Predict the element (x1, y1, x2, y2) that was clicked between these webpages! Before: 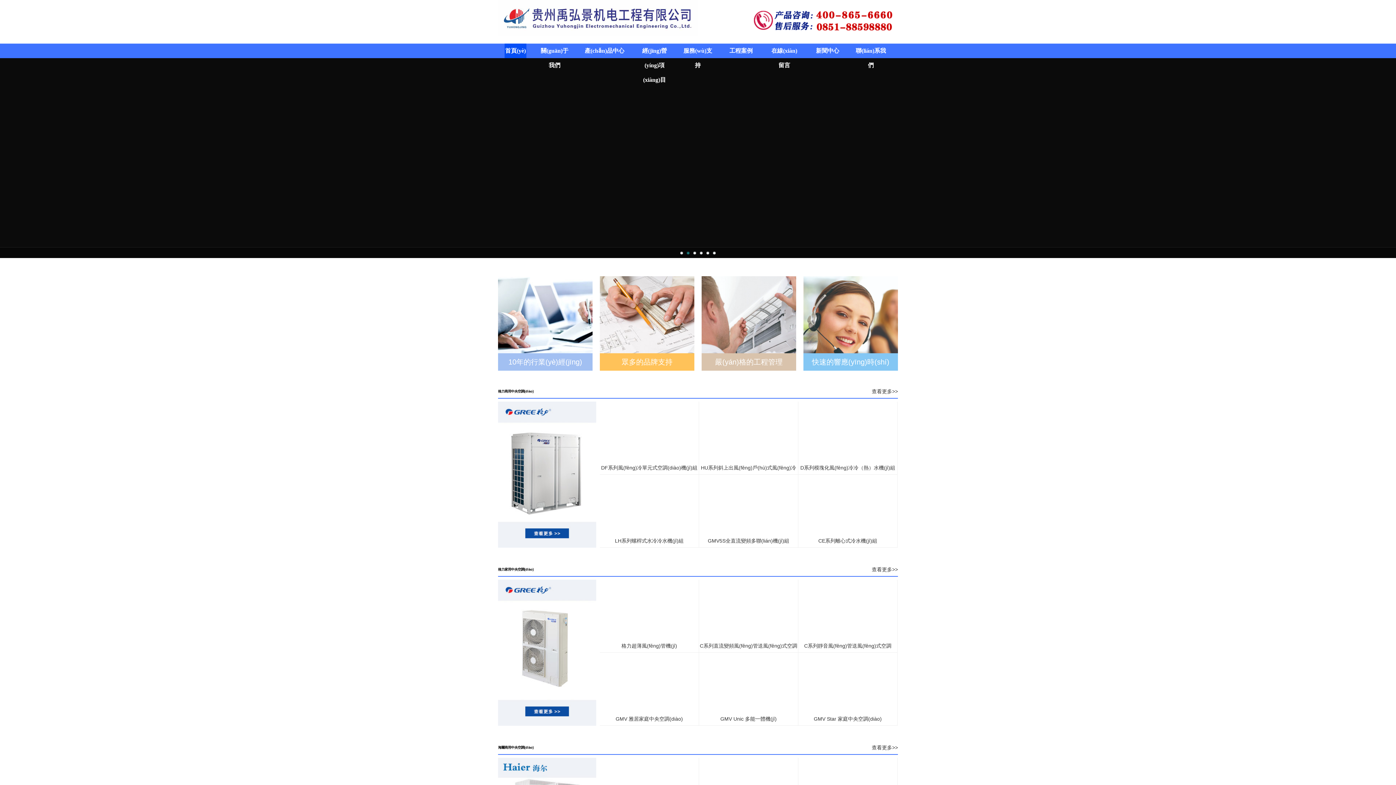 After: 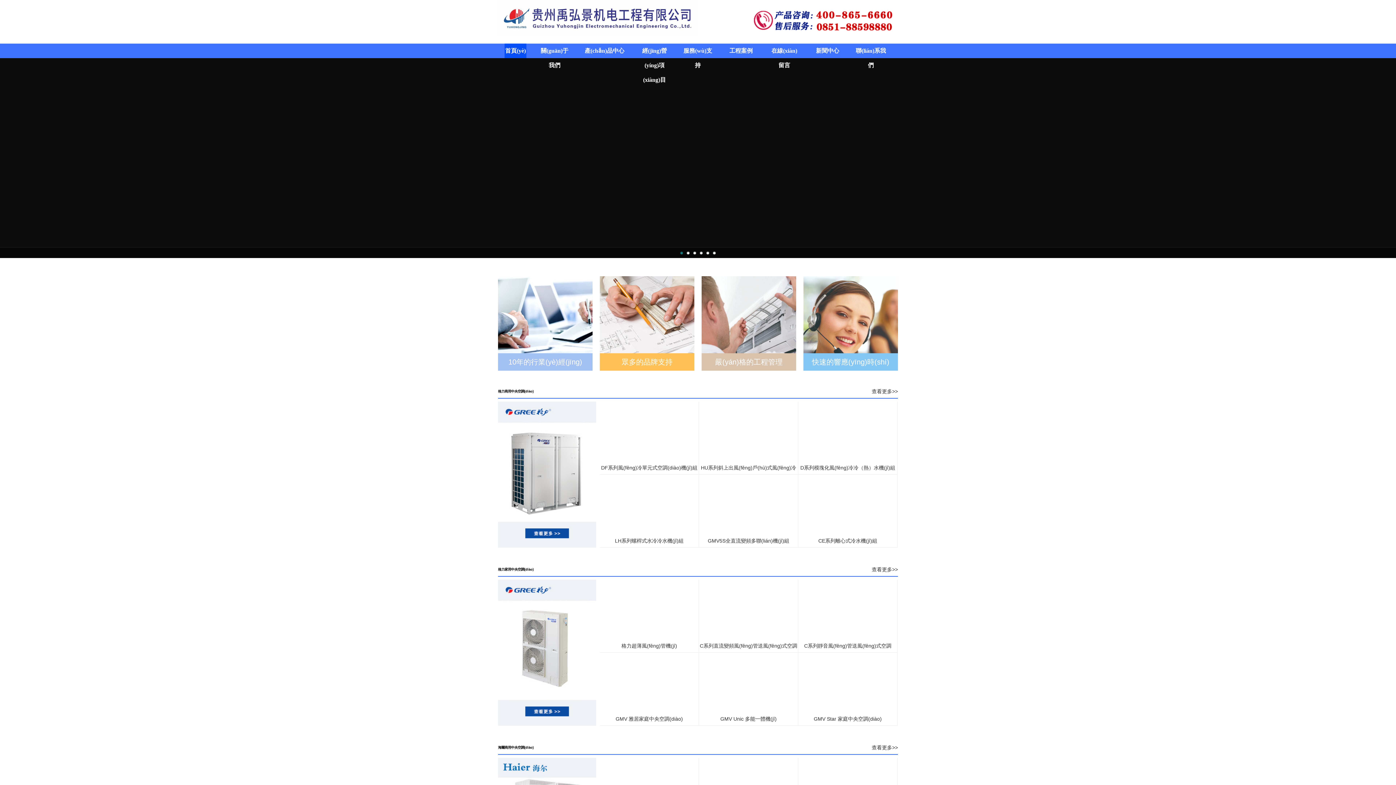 Action: label: GMV Unic 多能一體機(jī) bbox: (699, 653, 798, 725)